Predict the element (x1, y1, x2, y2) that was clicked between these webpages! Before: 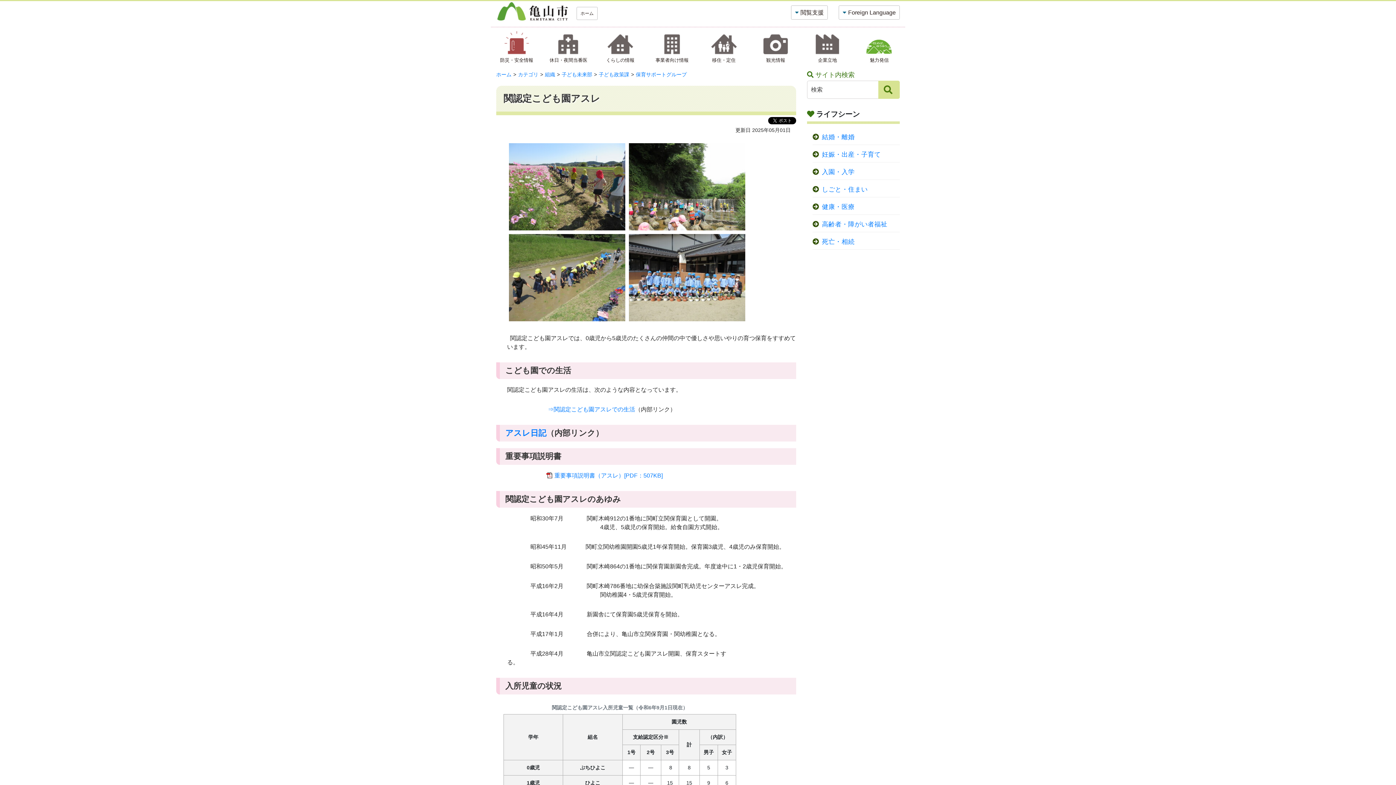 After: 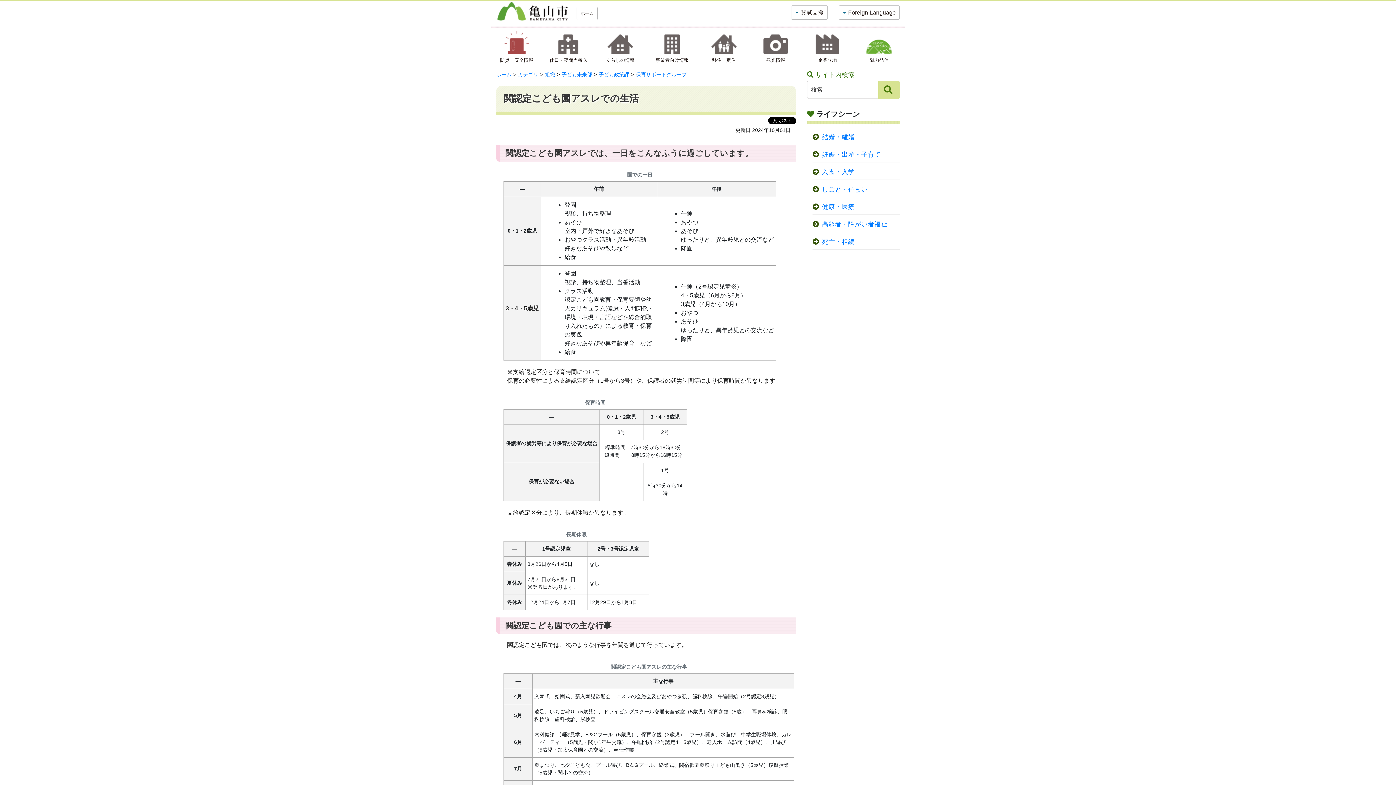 Action: bbox: (548, 406, 635, 412) label: ⇒関認定こども園アスレでの生活